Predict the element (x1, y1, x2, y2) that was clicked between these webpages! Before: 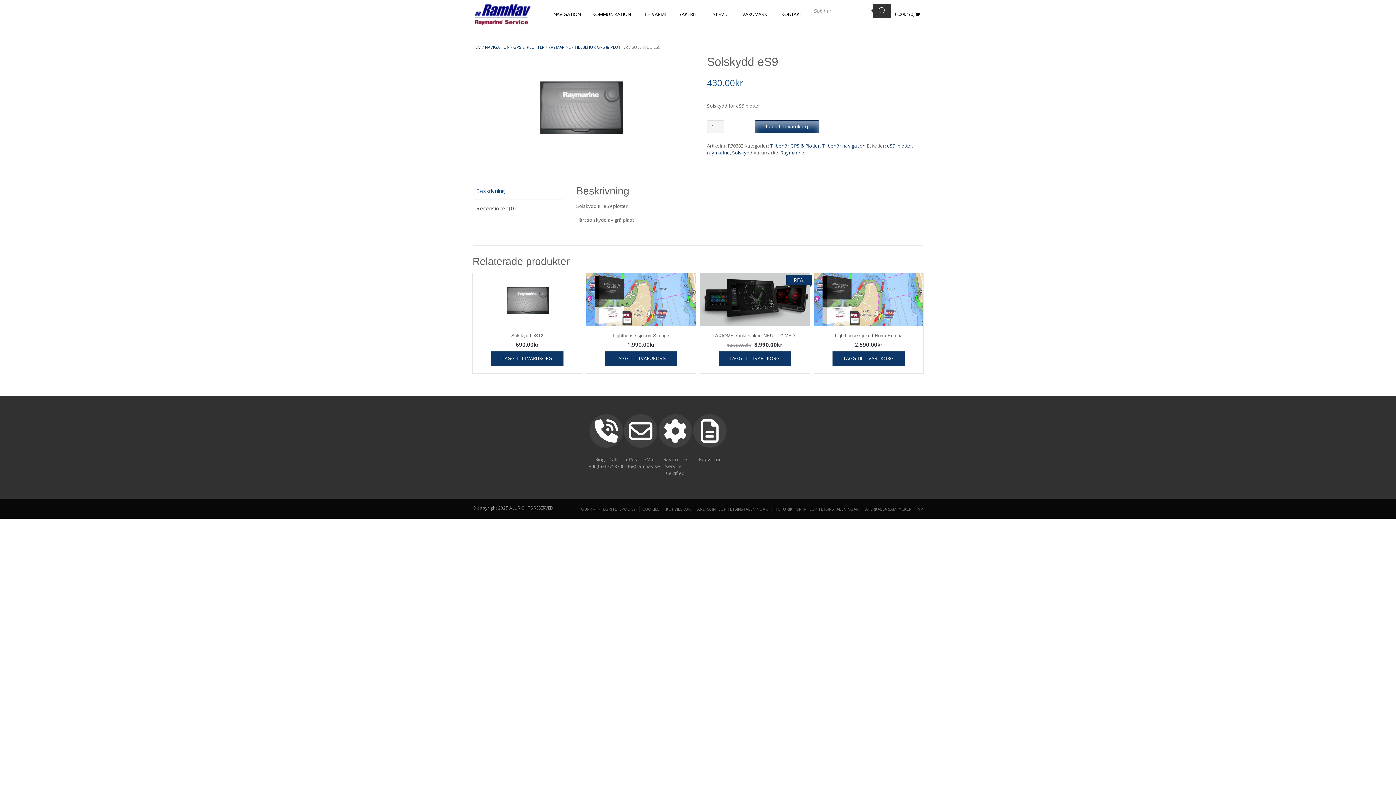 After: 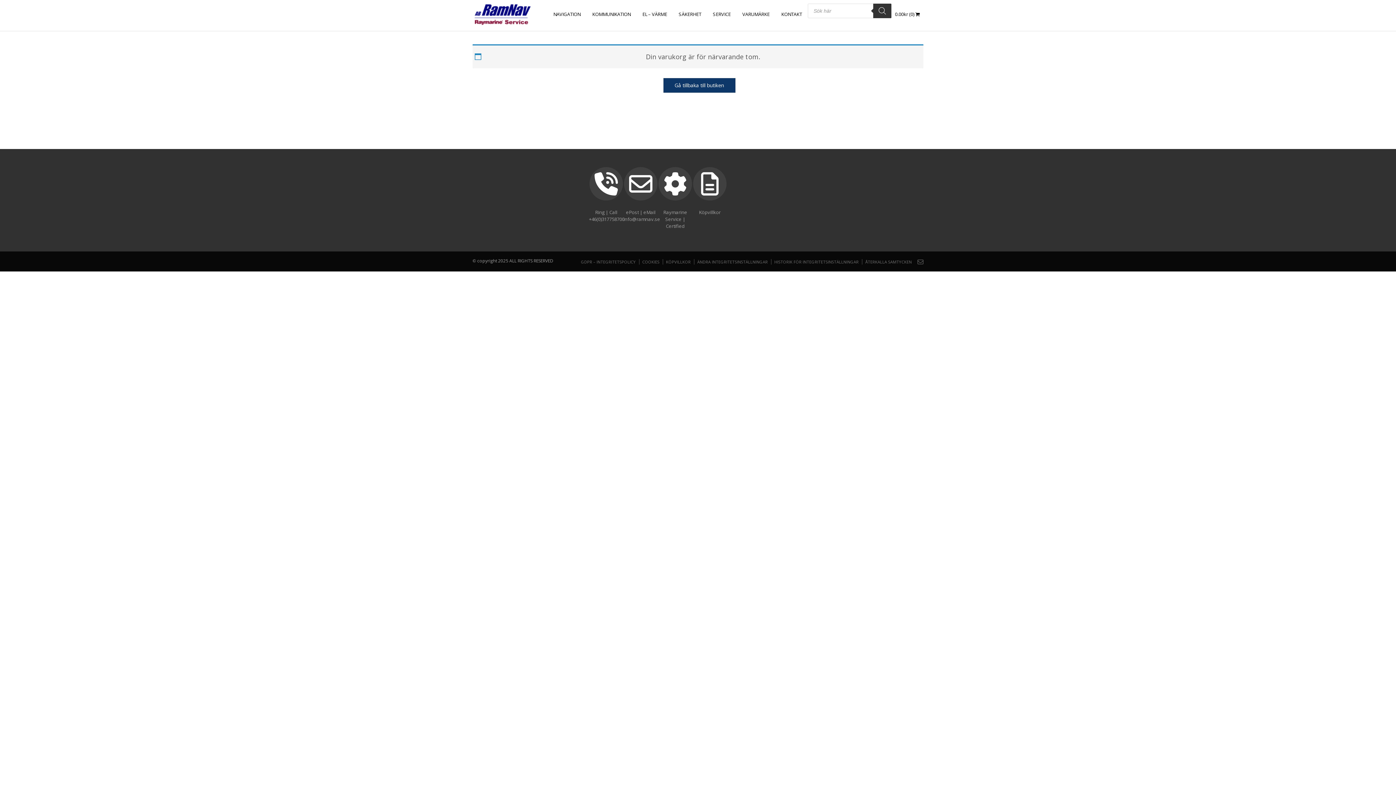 Action: bbox: (895, 10, 920, 17) label: 0.00kr (0) 